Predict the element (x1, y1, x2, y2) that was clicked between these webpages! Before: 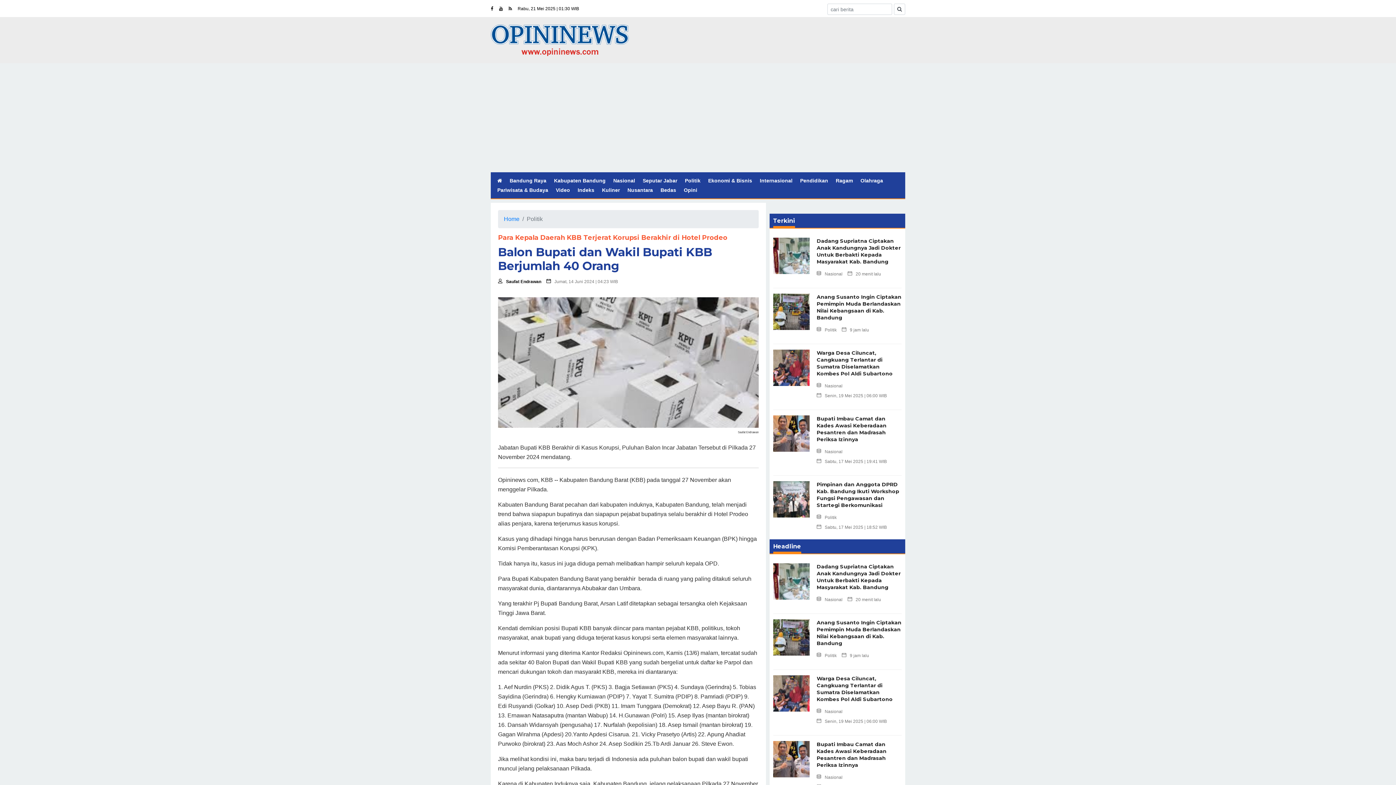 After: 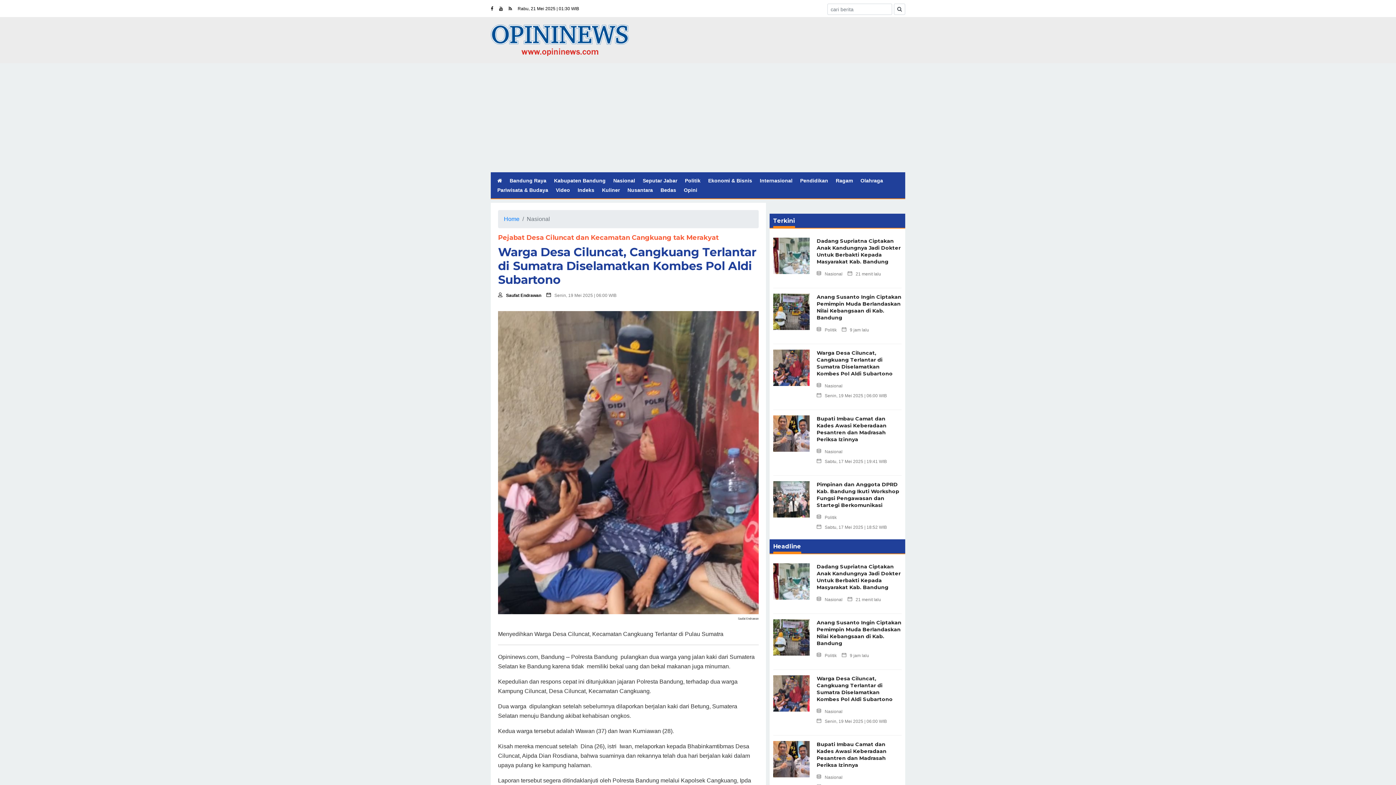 Action: label: Warga Desa Ciluncat, Cangkuang Terlantar di Sumatra Diselamatkan Kombes Pol Aldi Subartono bbox: (816, 675, 901, 703)